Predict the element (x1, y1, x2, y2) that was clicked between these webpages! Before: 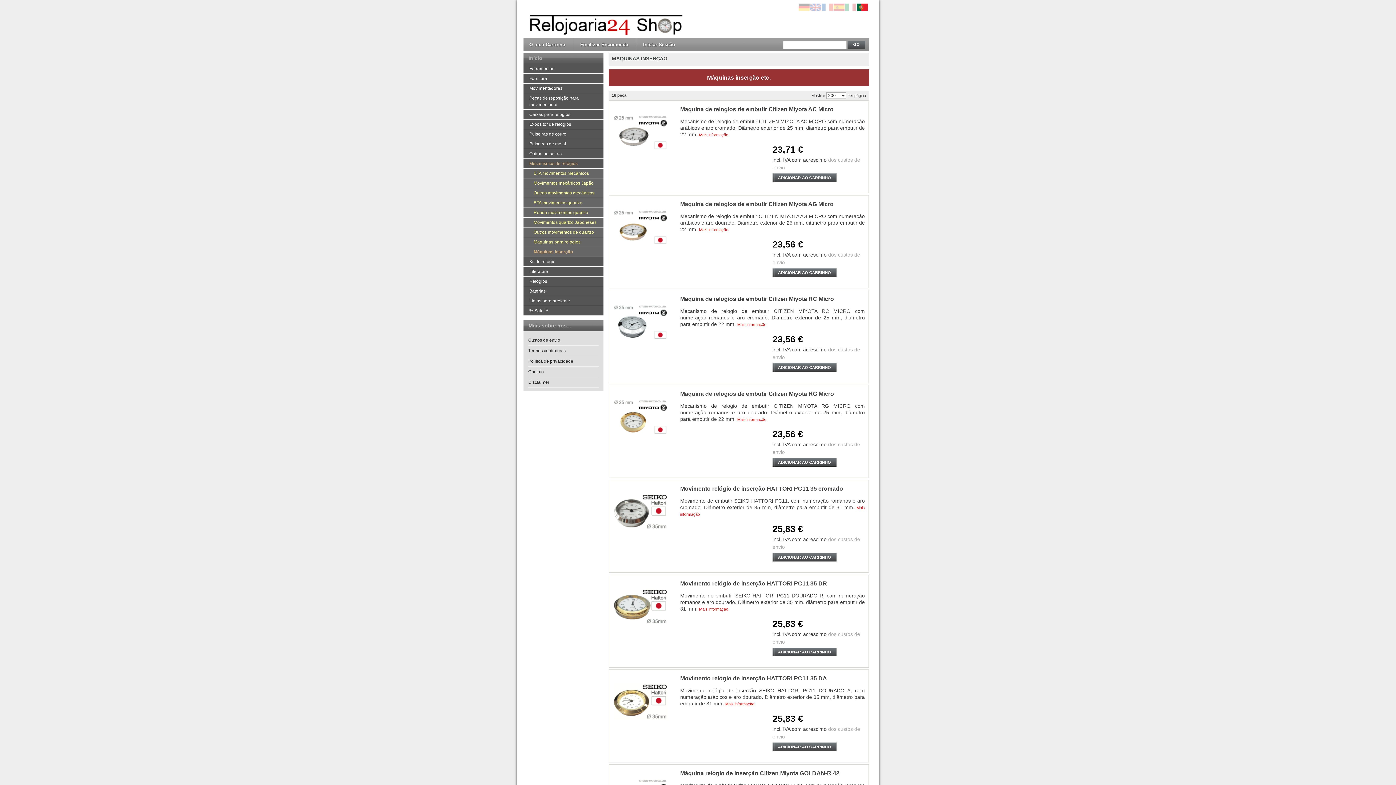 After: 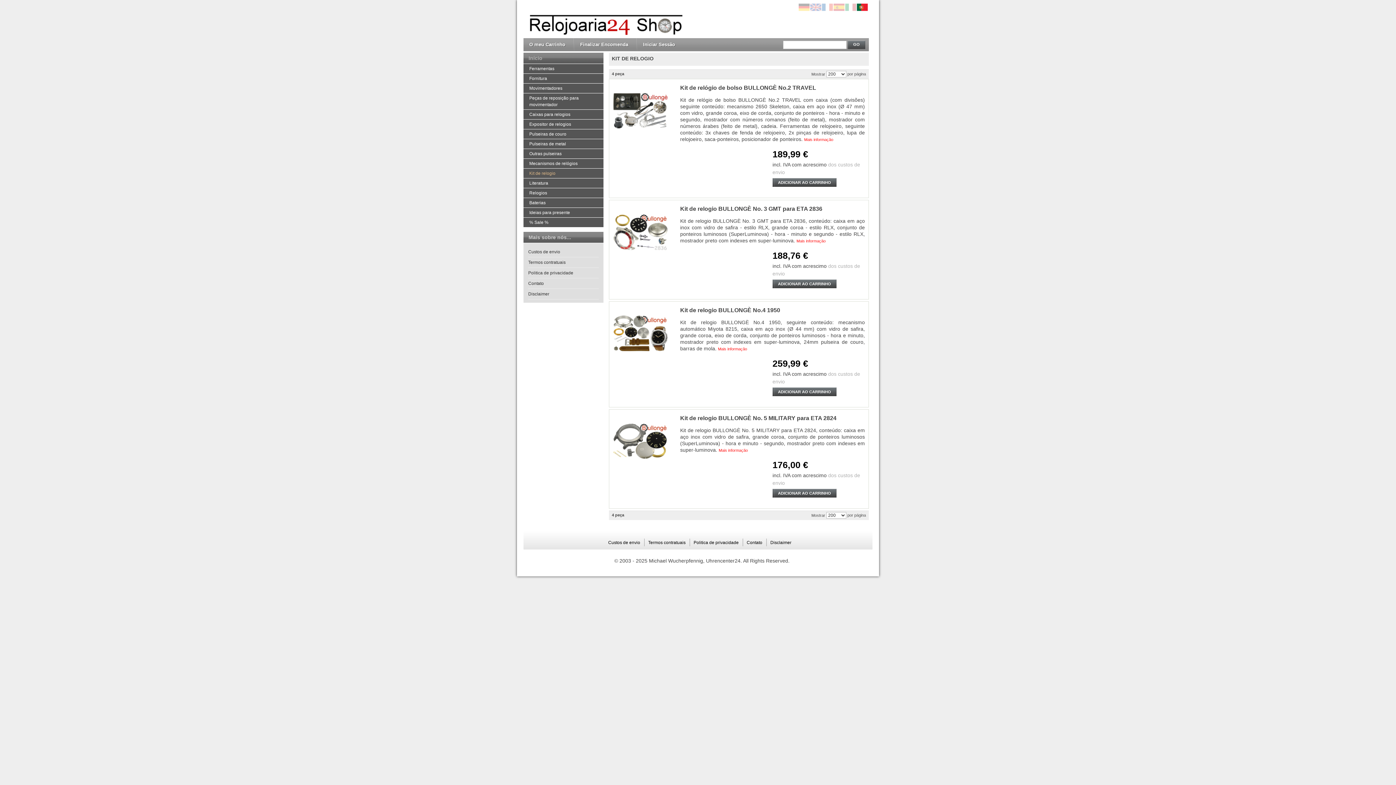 Action: label: Kit de relogio bbox: (523, 257, 603, 266)